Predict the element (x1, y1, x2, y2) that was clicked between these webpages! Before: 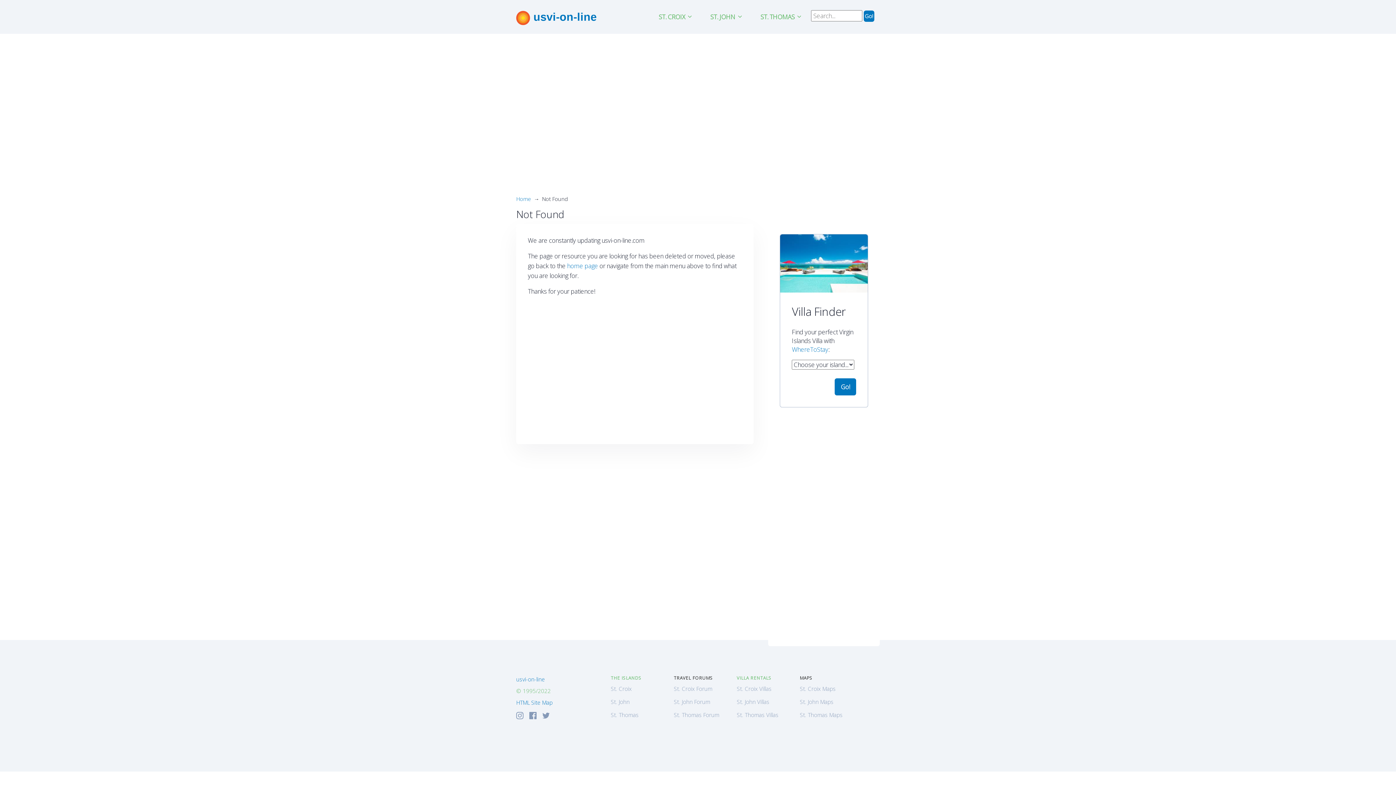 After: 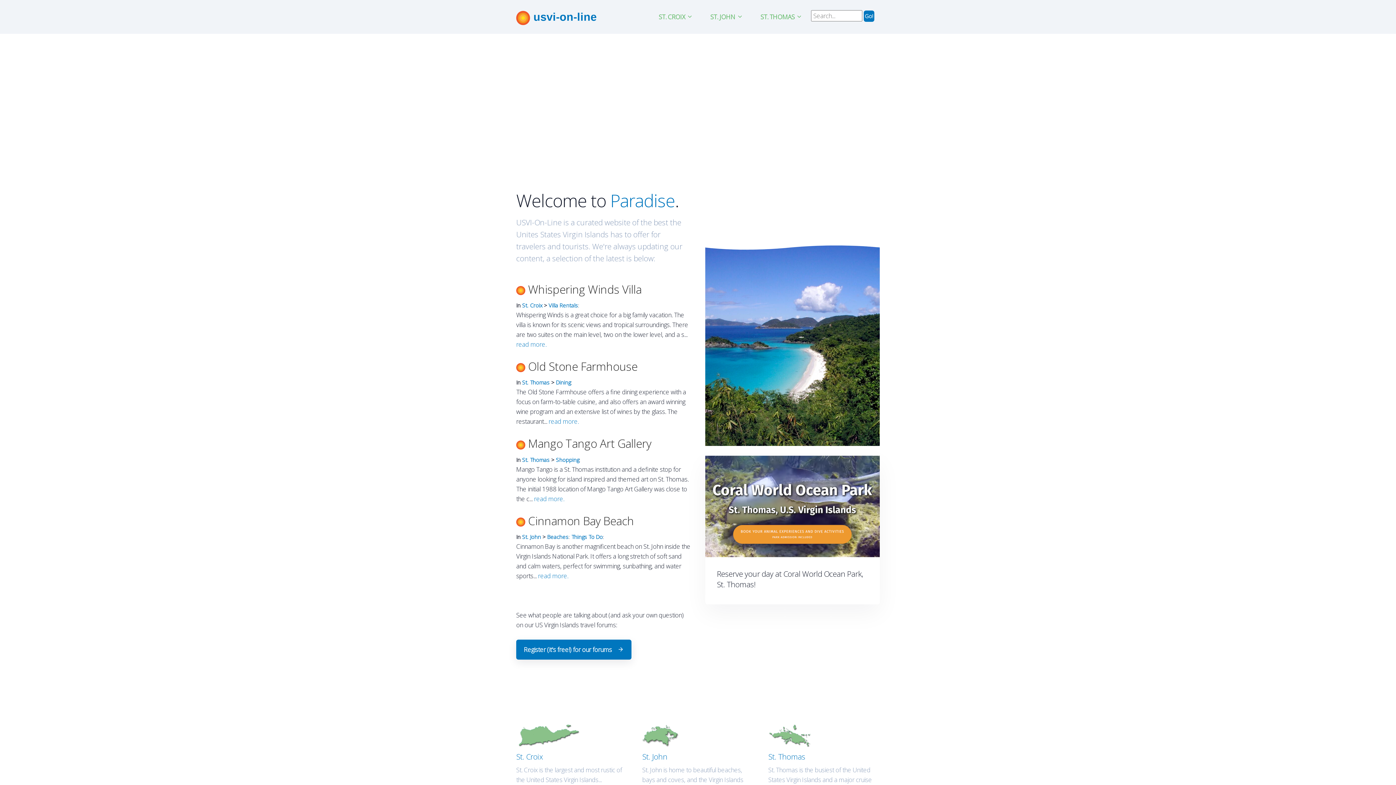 Action: label: usvi-on-line bbox: (516, 675, 545, 683)